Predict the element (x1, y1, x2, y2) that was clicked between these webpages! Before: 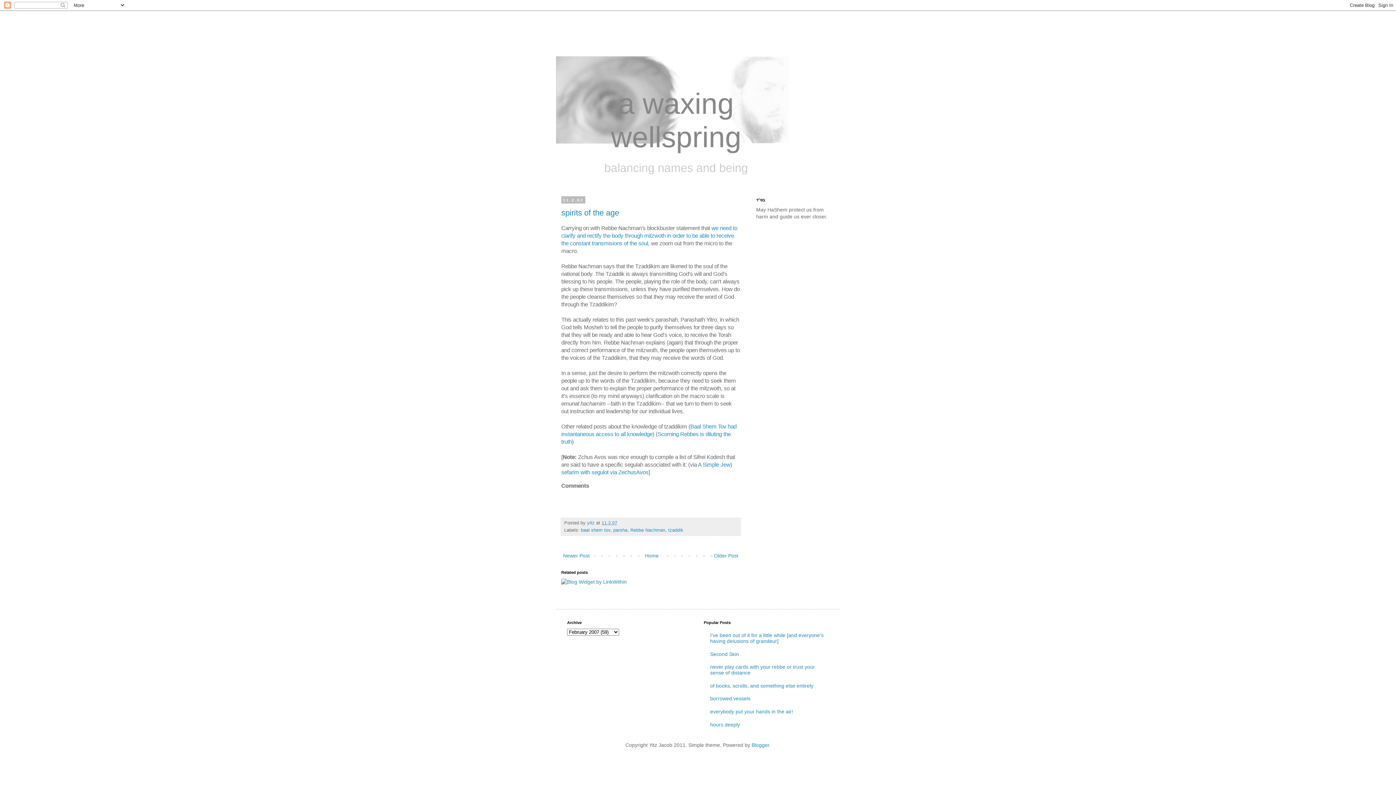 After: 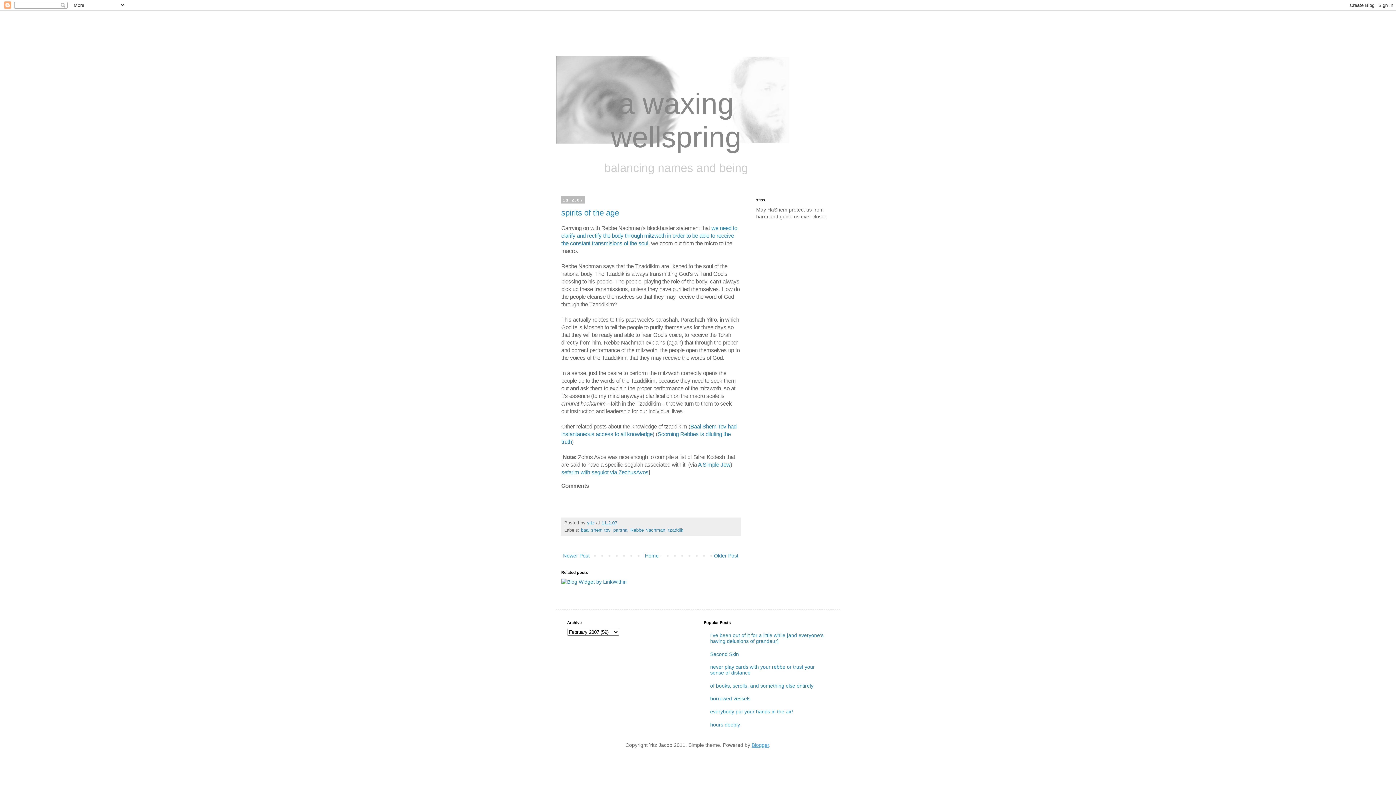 Action: label: Blogger bbox: (751, 742, 769, 748)